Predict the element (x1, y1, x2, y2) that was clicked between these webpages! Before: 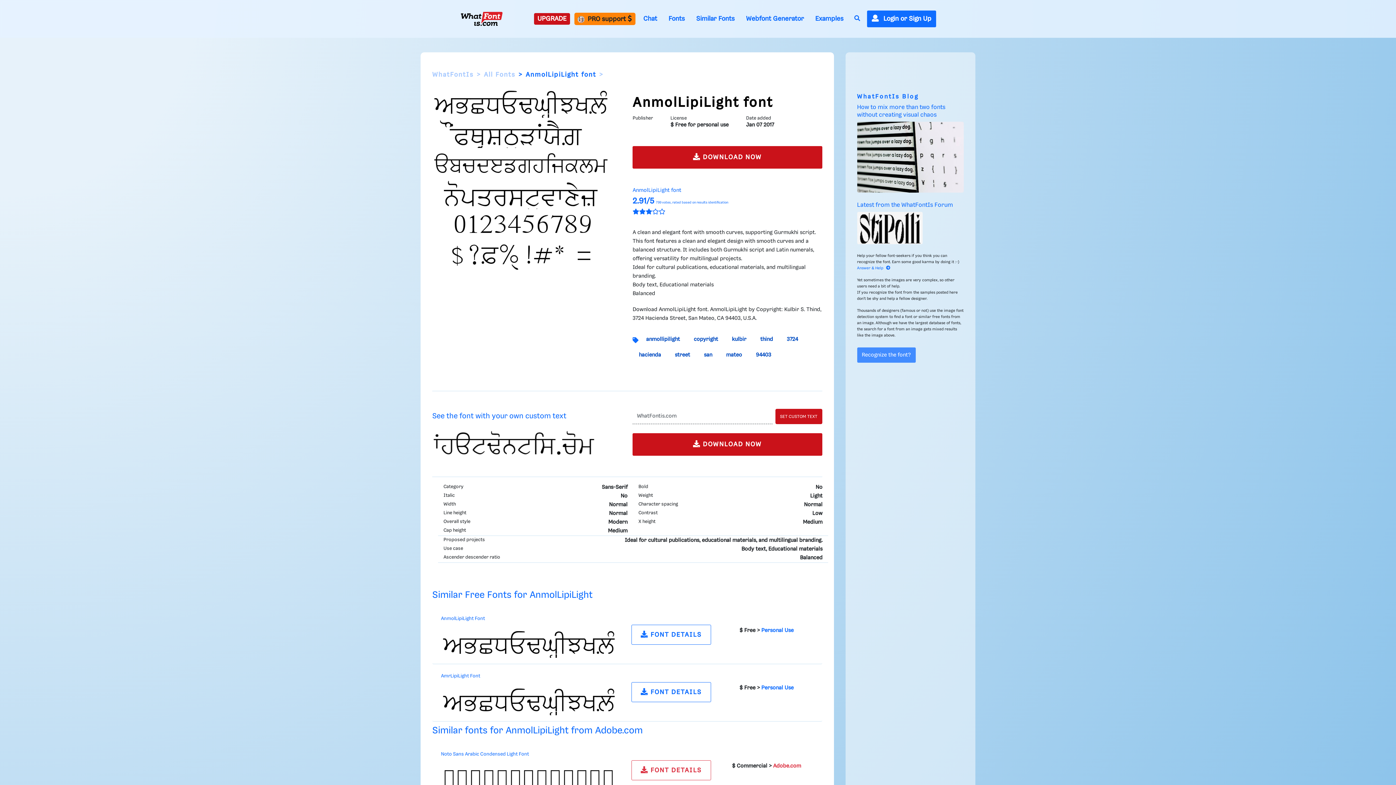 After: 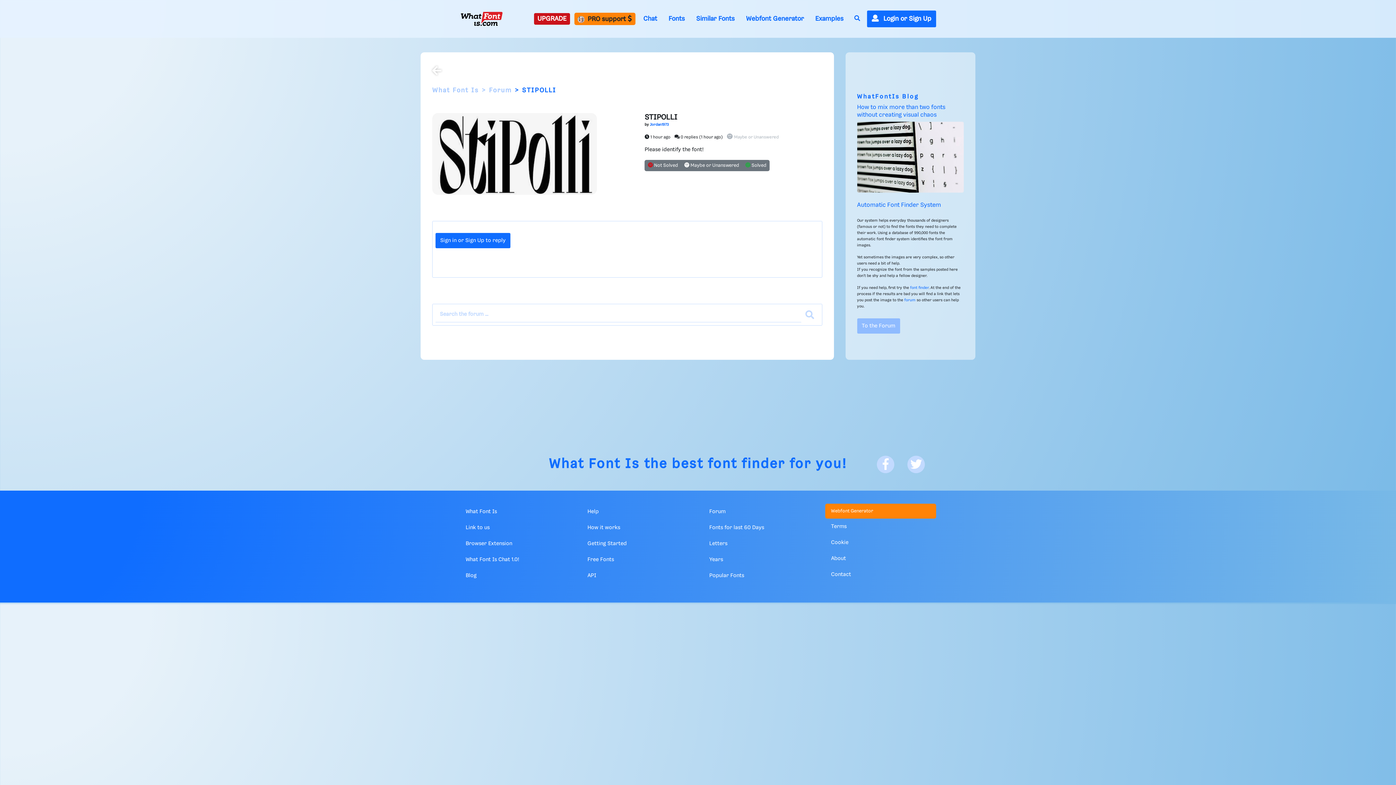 Action: bbox: (857, 347, 915, 363) label: Recognize the font?